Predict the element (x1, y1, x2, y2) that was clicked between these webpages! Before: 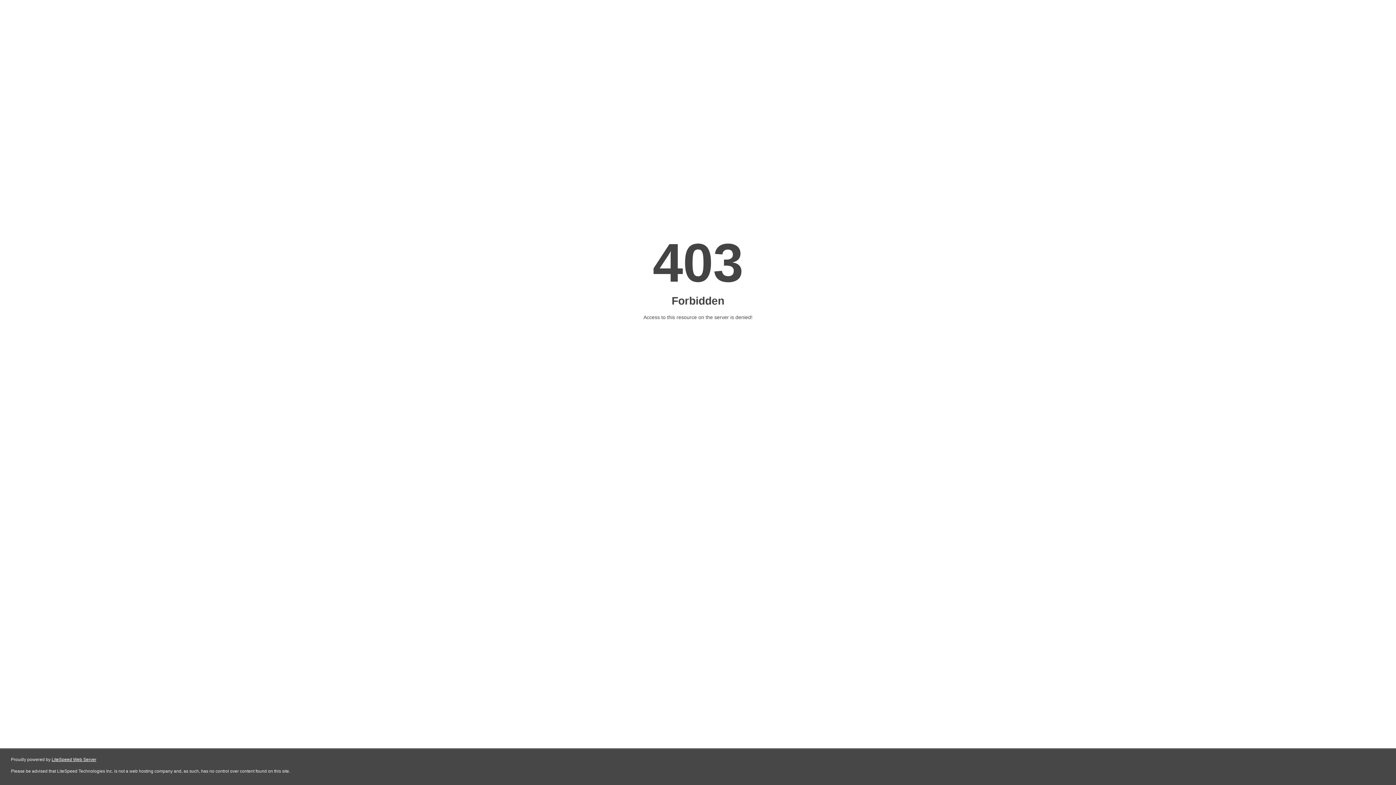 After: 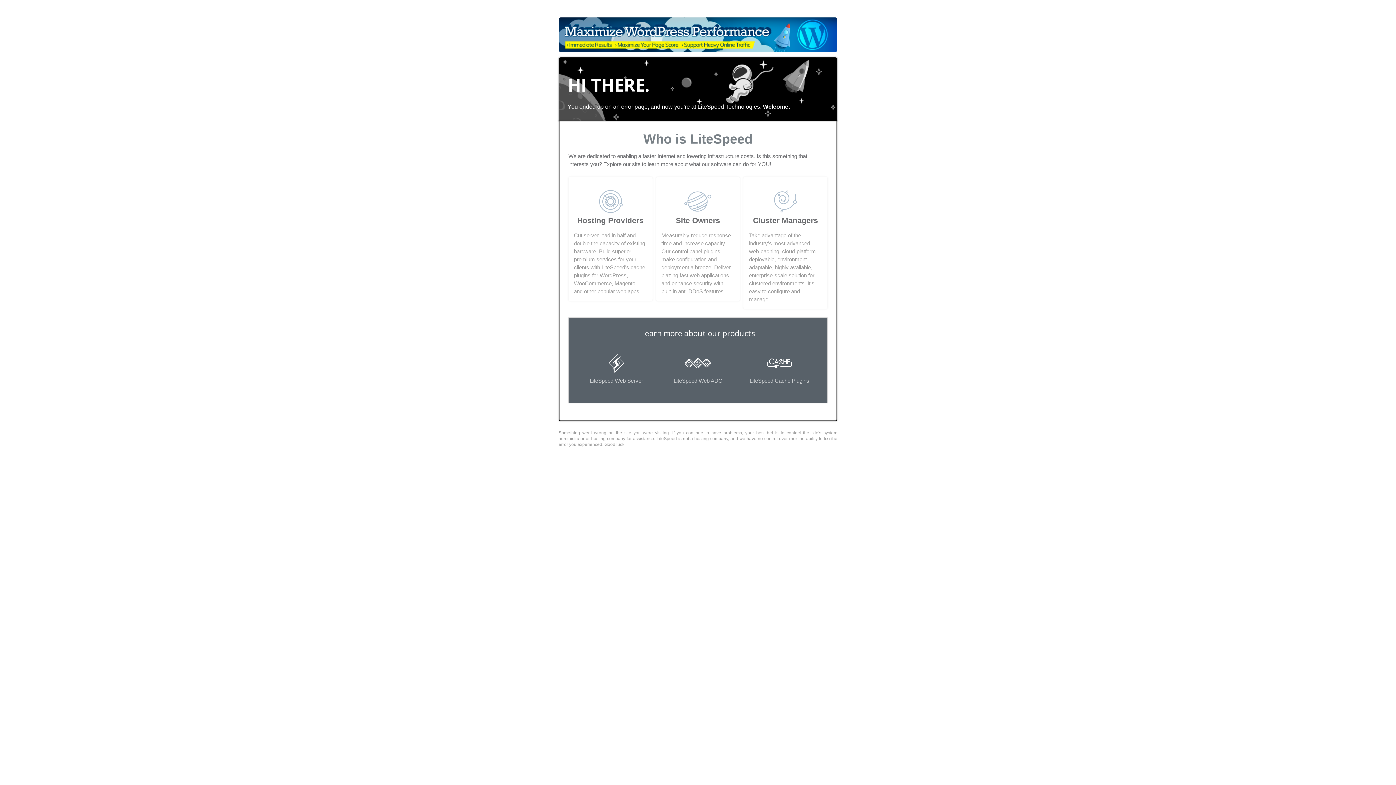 Action: label: LiteSpeed Web Server bbox: (51, 757, 96, 762)